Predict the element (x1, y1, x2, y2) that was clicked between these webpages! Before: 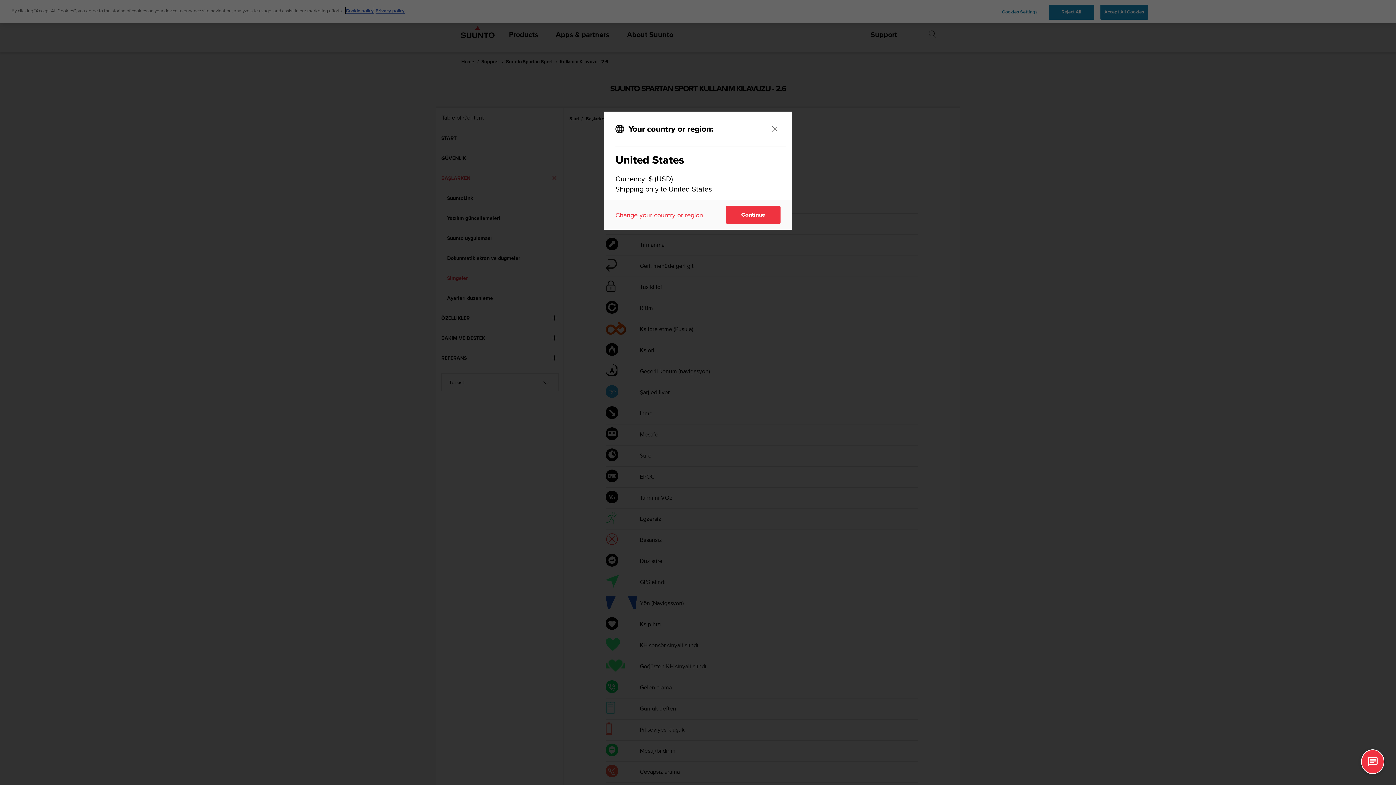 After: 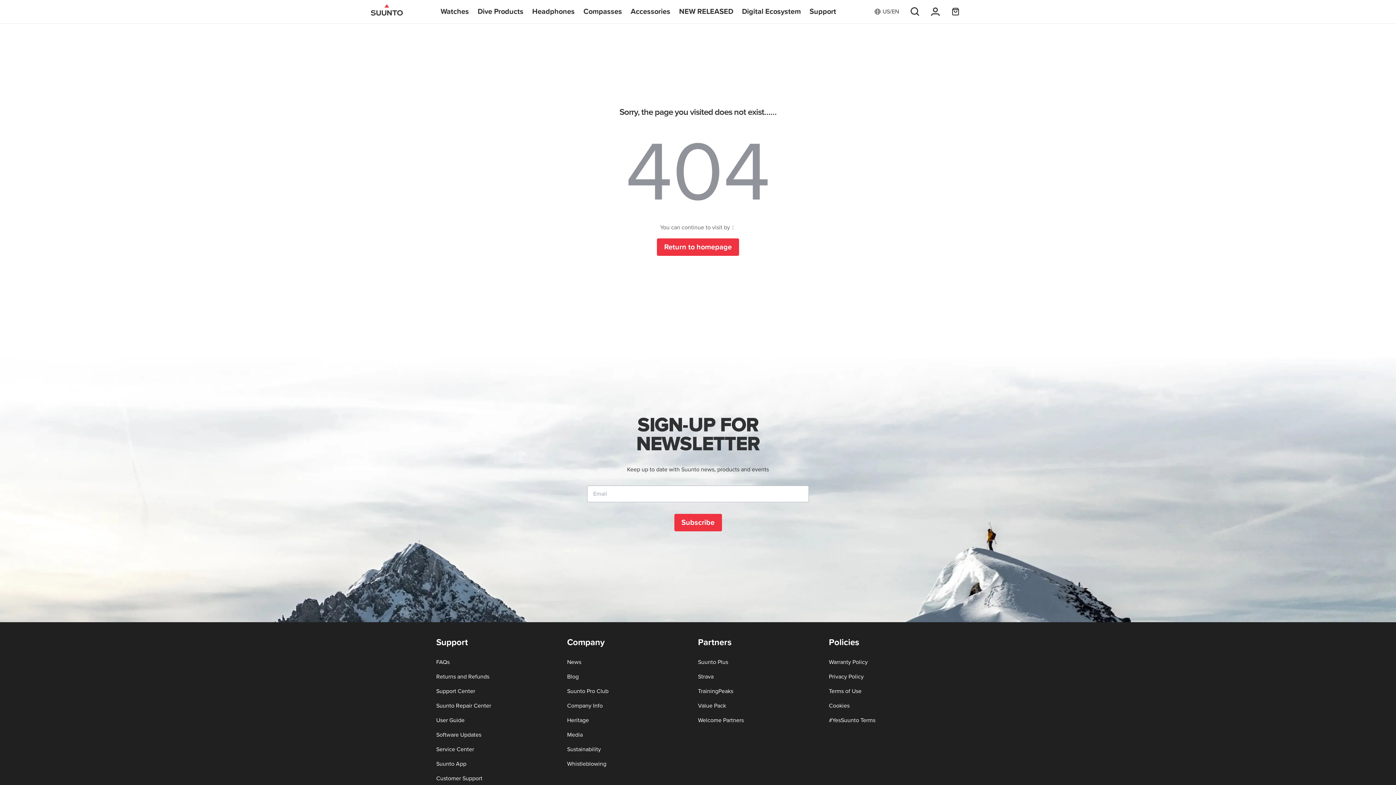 Action: label: Continue bbox: (726, 205, 780, 224)